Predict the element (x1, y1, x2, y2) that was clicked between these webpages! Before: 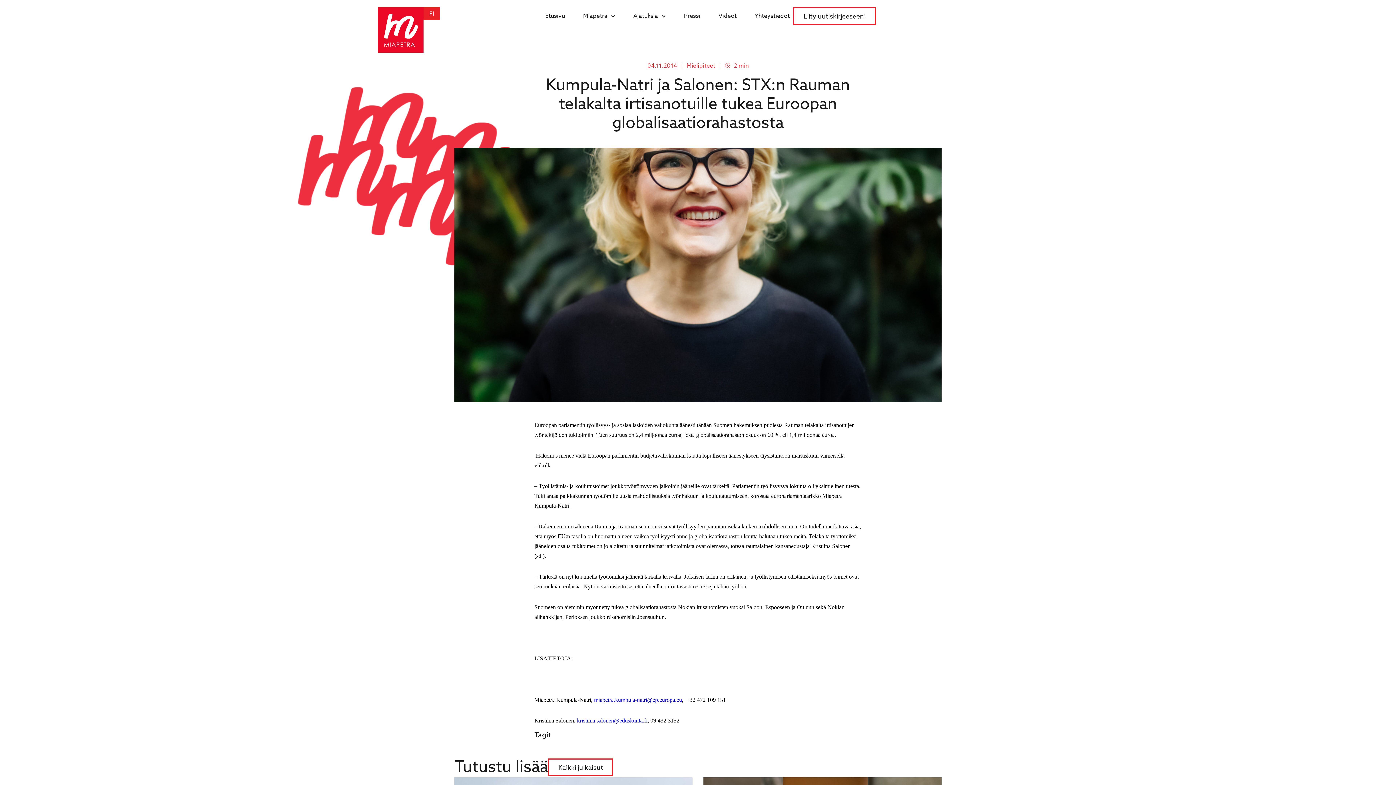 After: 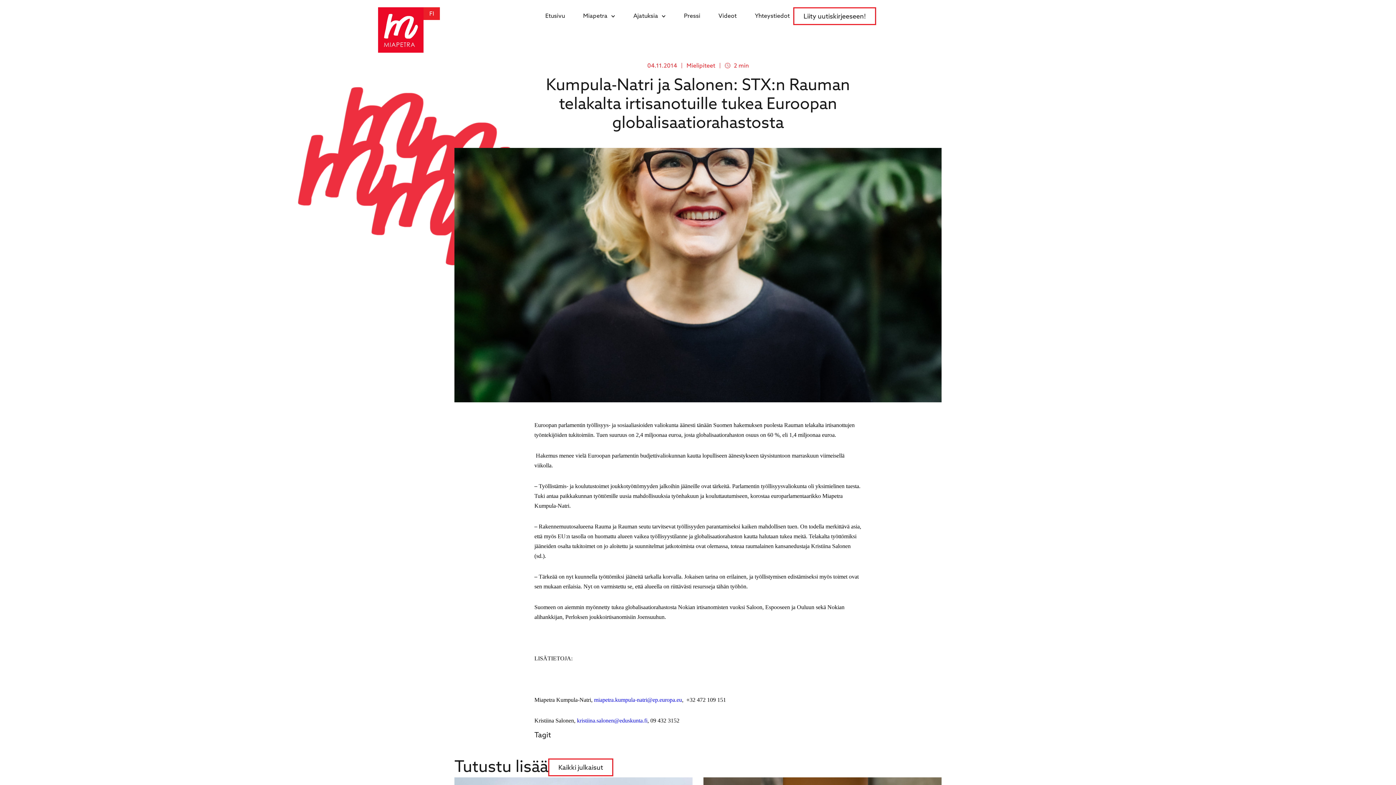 Action: label: miapetra.kumpula-natri@ep.europa.eu bbox: (594, 697, 682, 703)